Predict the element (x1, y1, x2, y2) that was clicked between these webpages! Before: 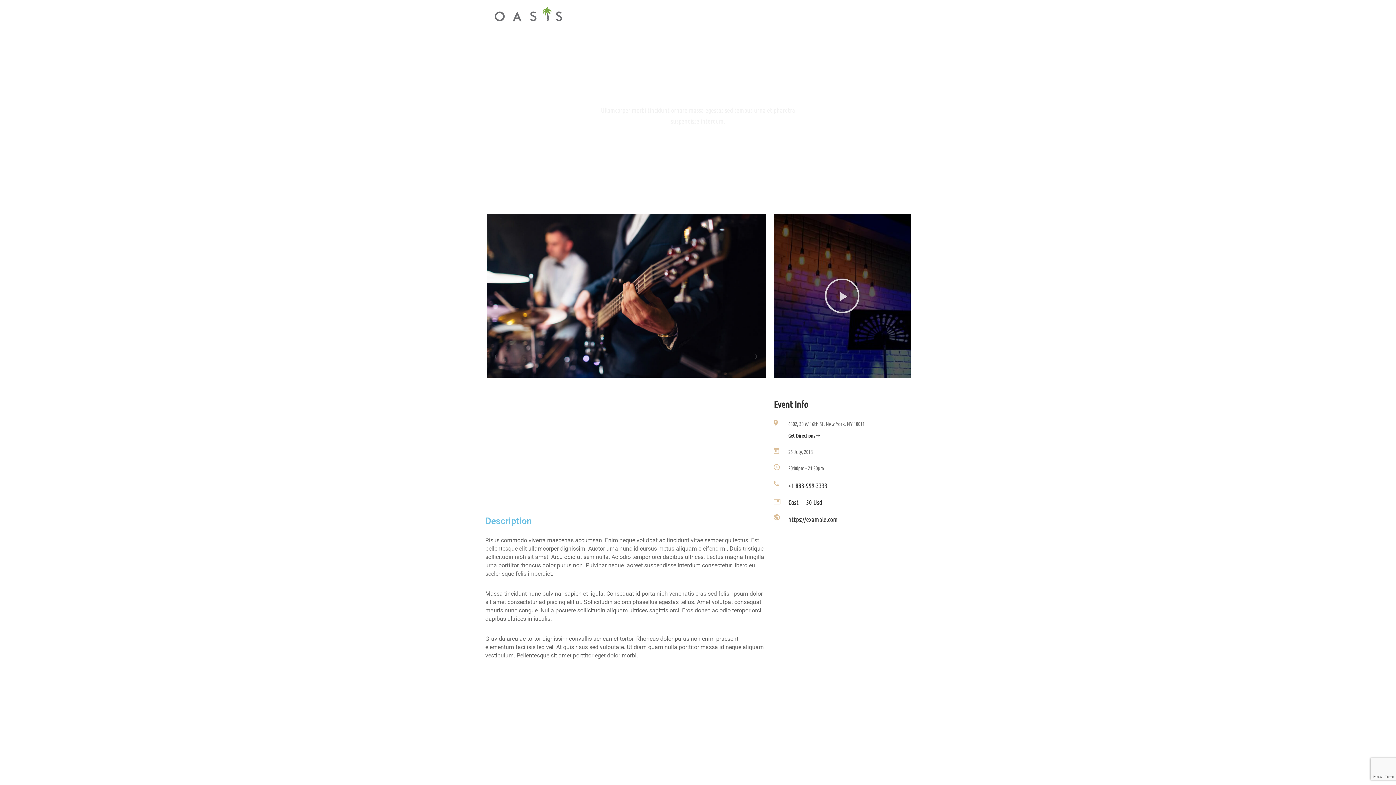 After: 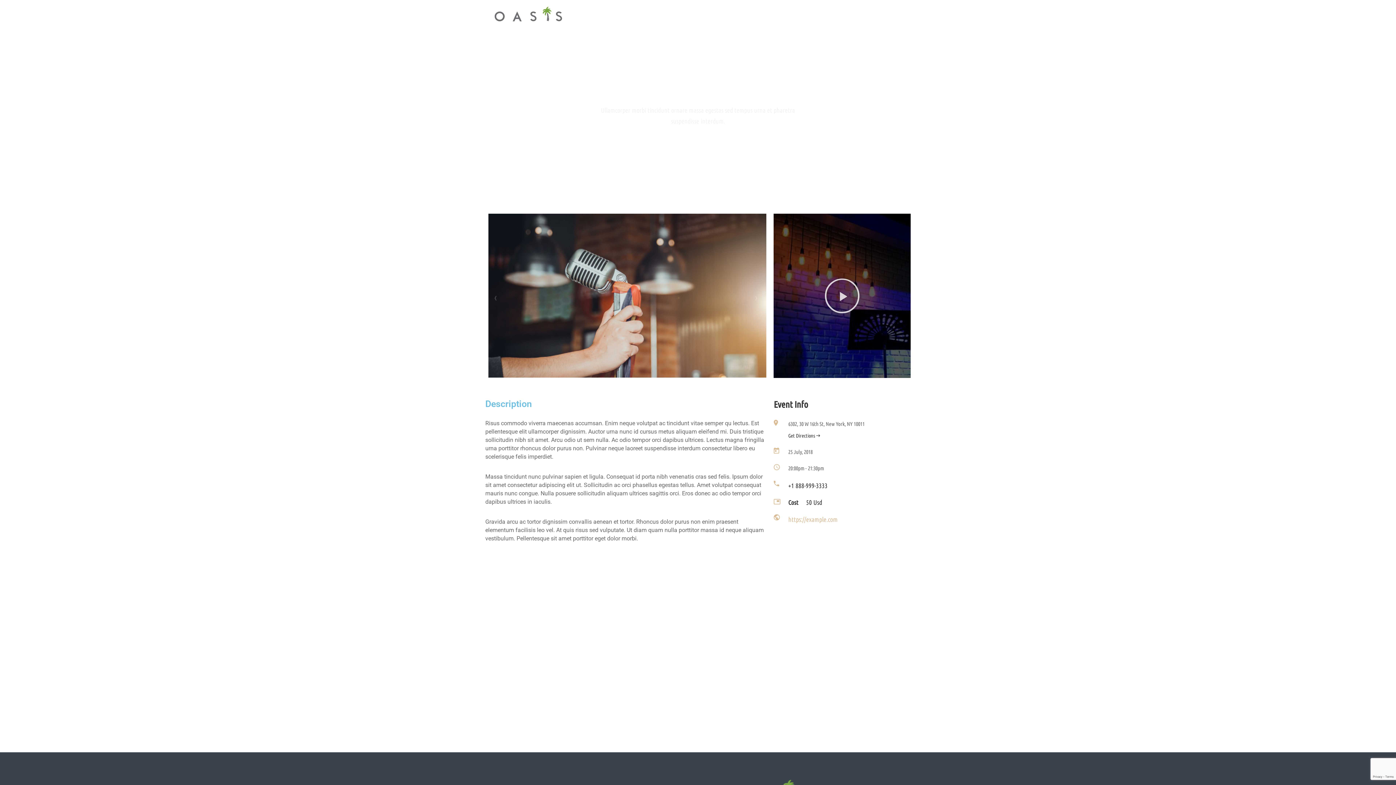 Action: label: https://example.com bbox: (788, 514, 837, 524)